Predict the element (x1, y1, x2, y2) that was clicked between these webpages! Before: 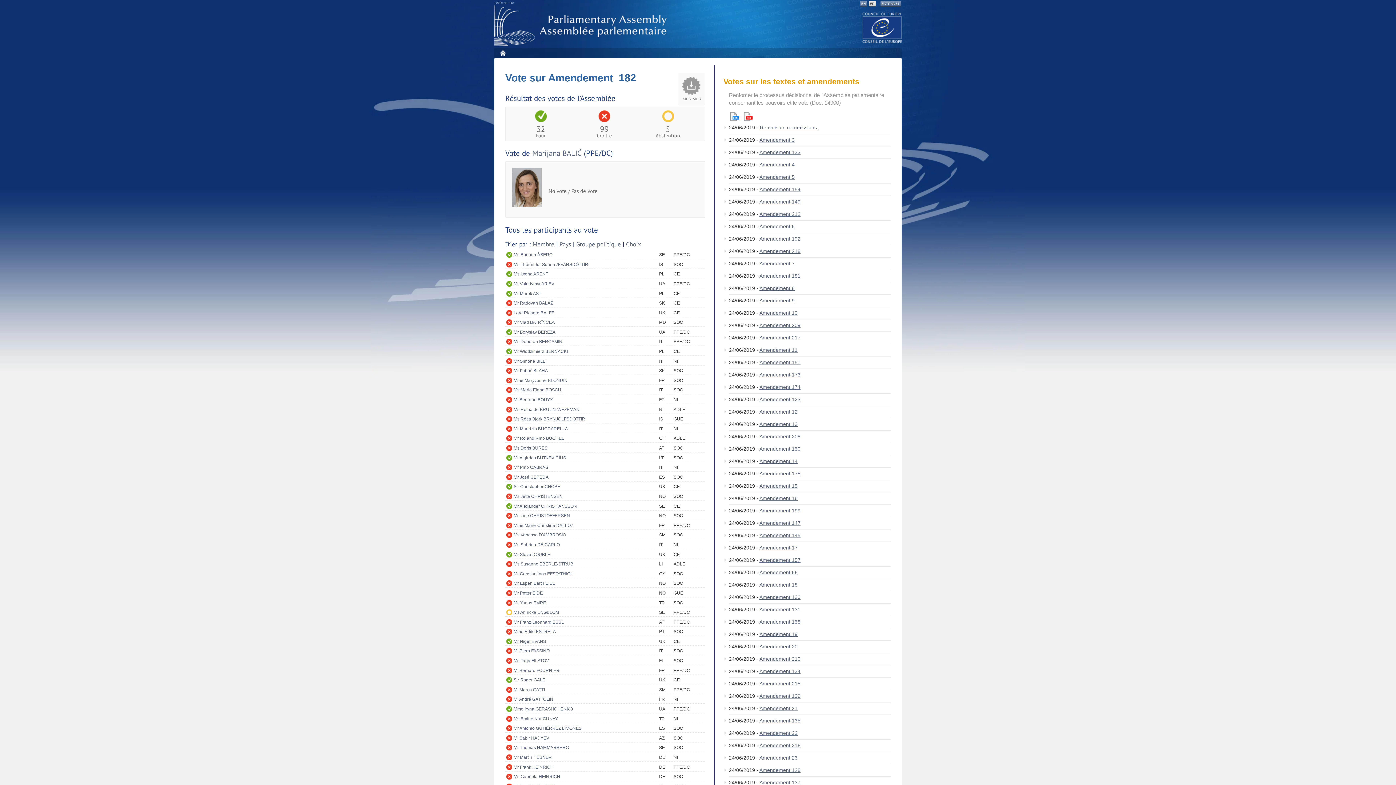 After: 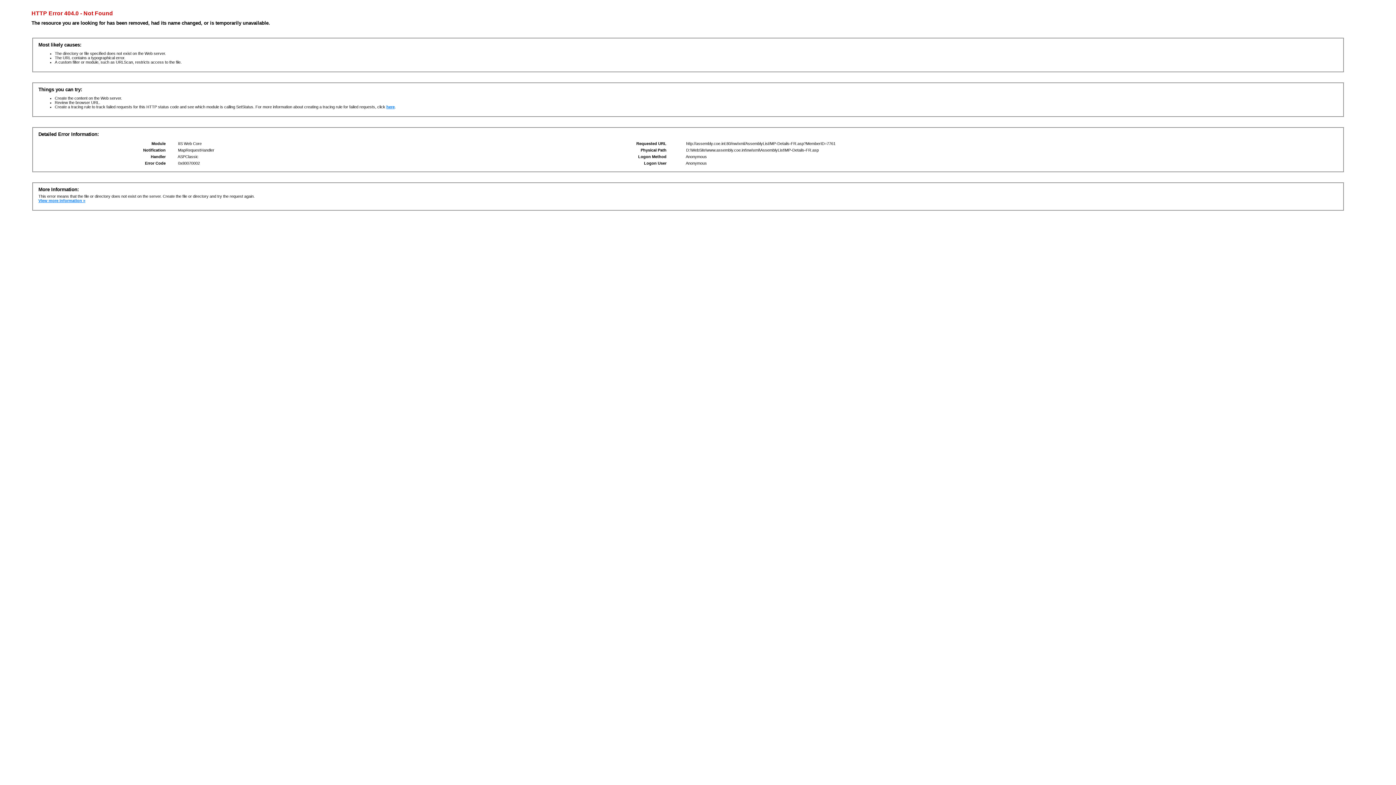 Action: label: Mr Vlad BATRÎNCEA bbox: (513, 318, 659, 326)